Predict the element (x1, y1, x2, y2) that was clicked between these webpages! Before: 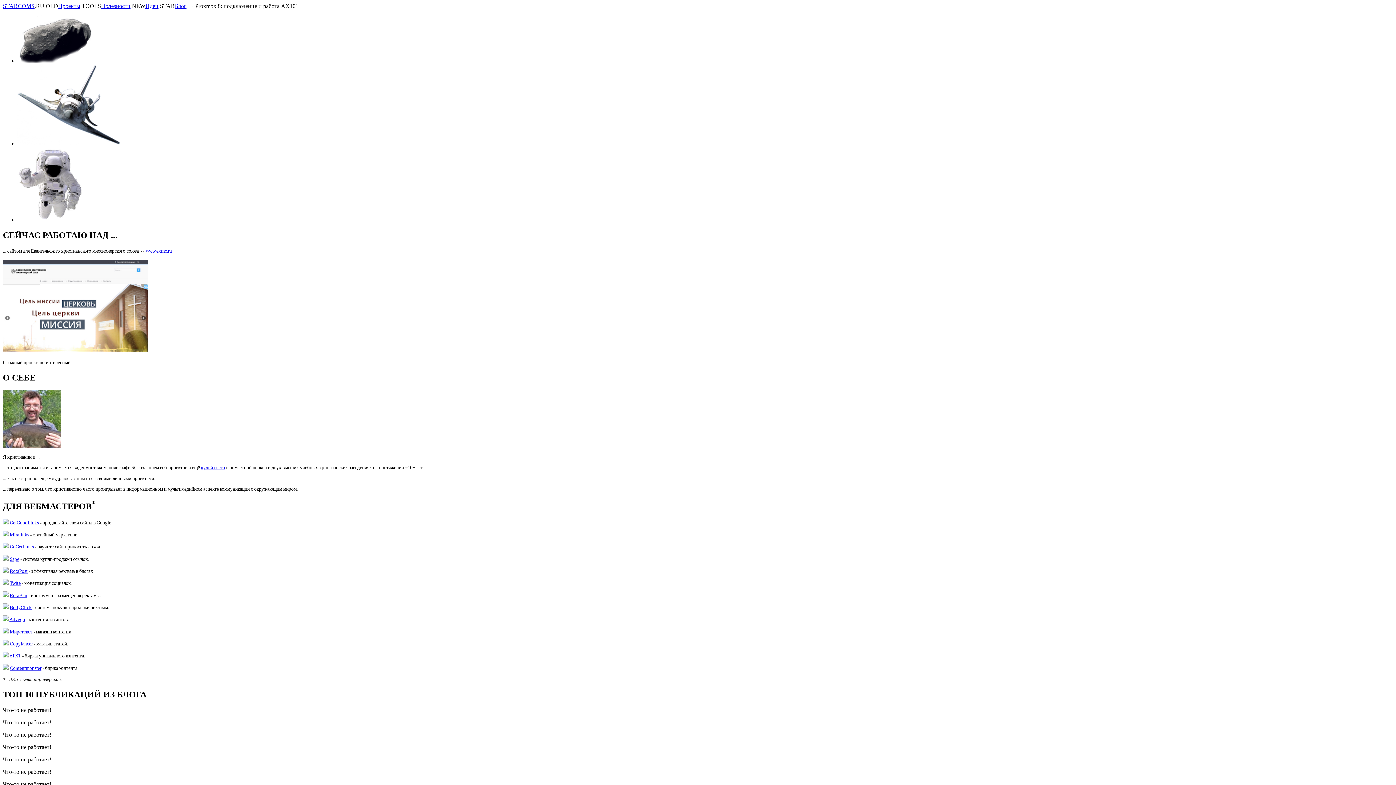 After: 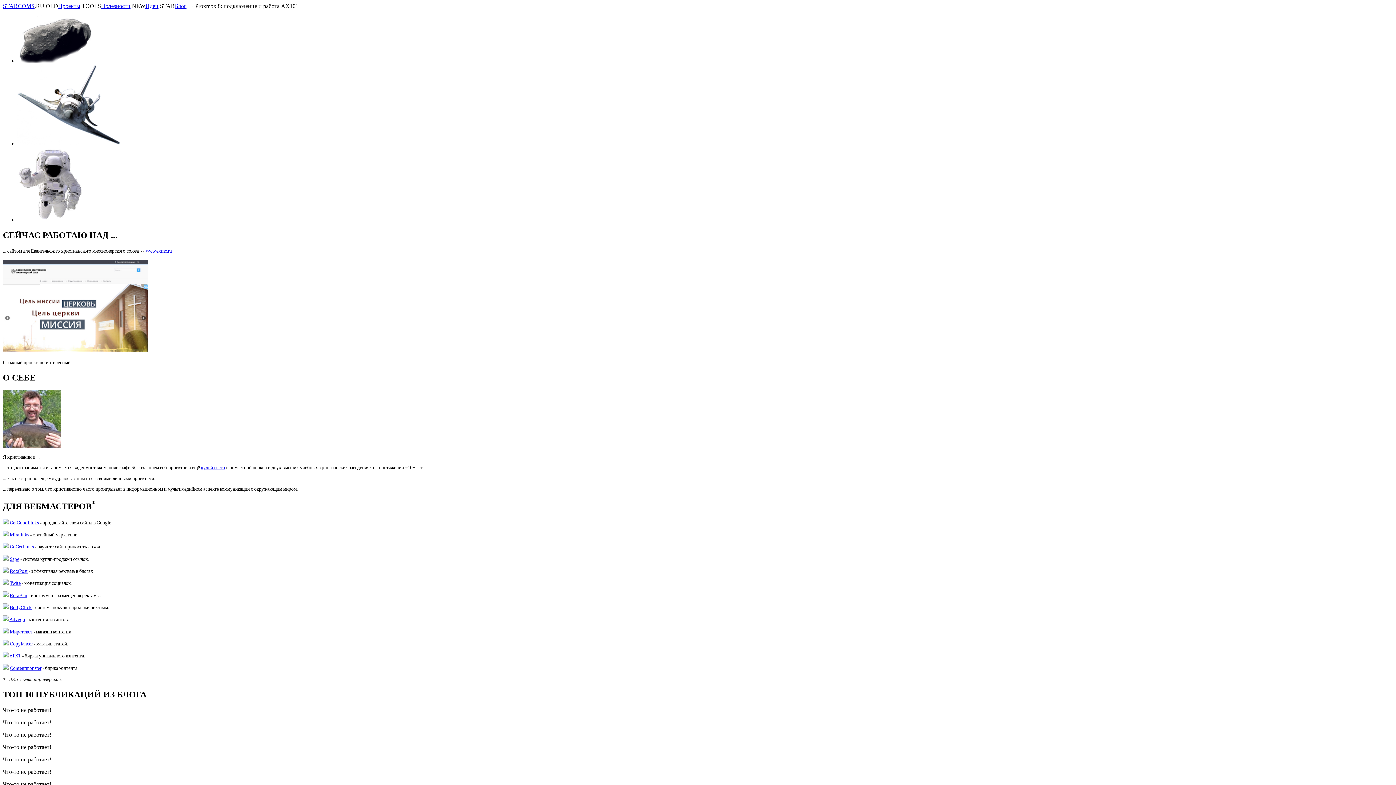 Action: label: Advego bbox: (9, 617, 25, 622)